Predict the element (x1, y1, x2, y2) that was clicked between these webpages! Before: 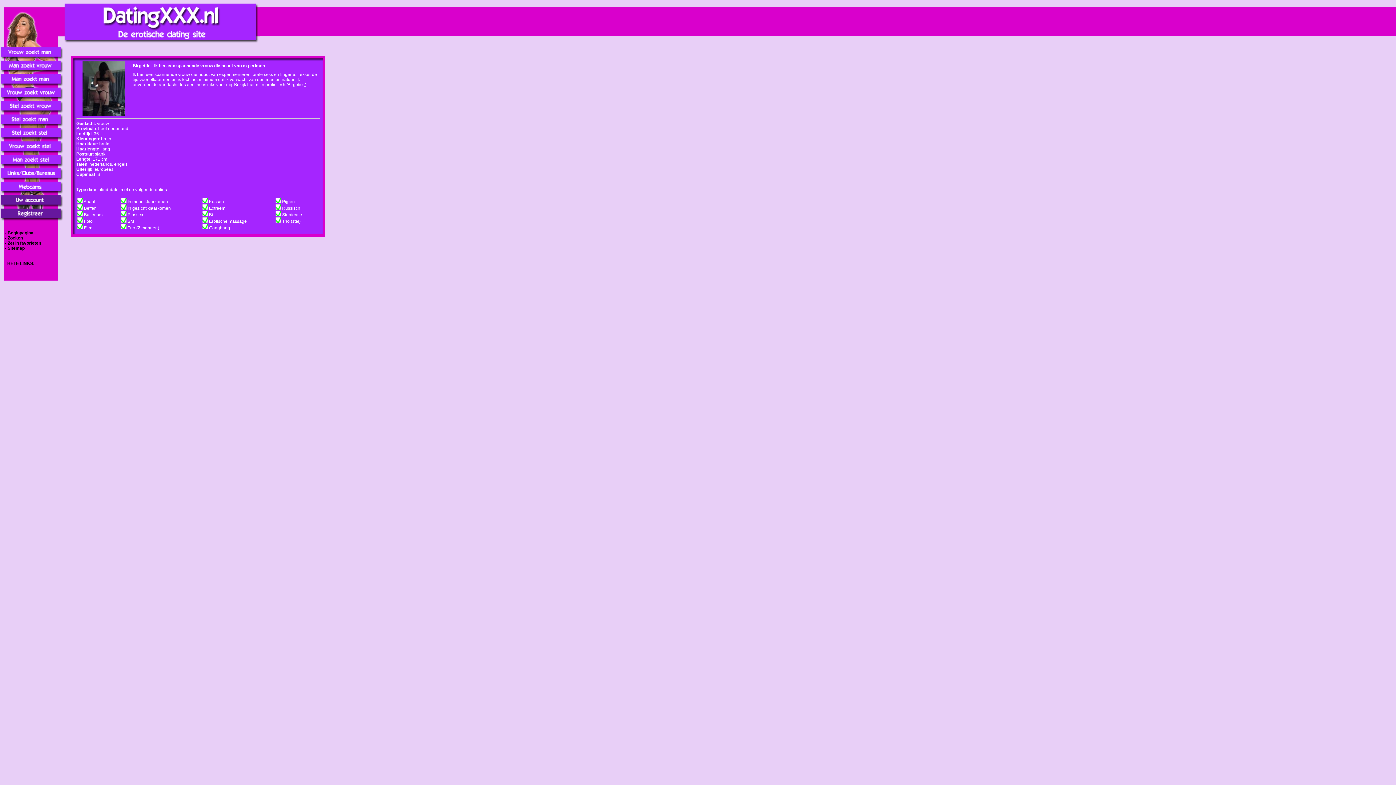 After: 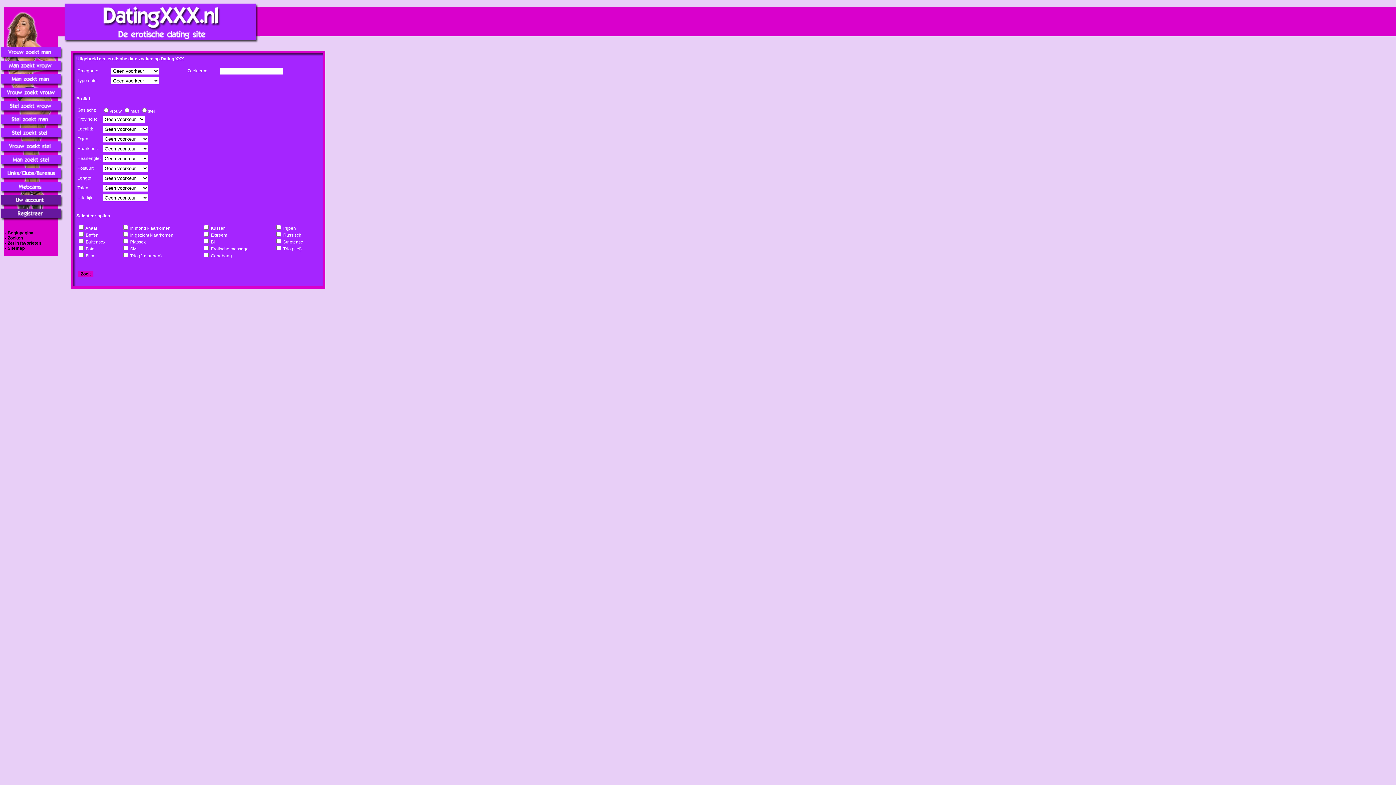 Action: bbox: (7, 235, 22, 240) label: Zoeken